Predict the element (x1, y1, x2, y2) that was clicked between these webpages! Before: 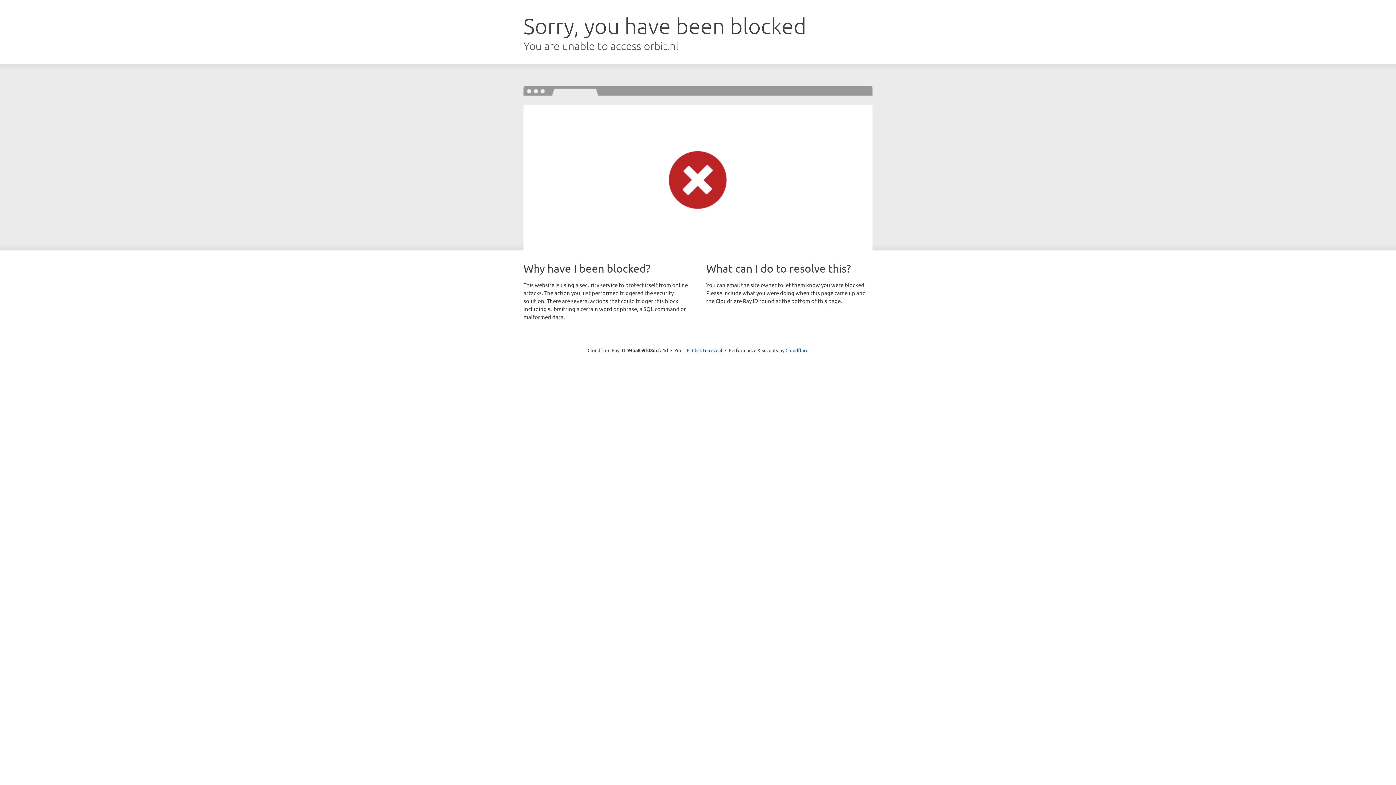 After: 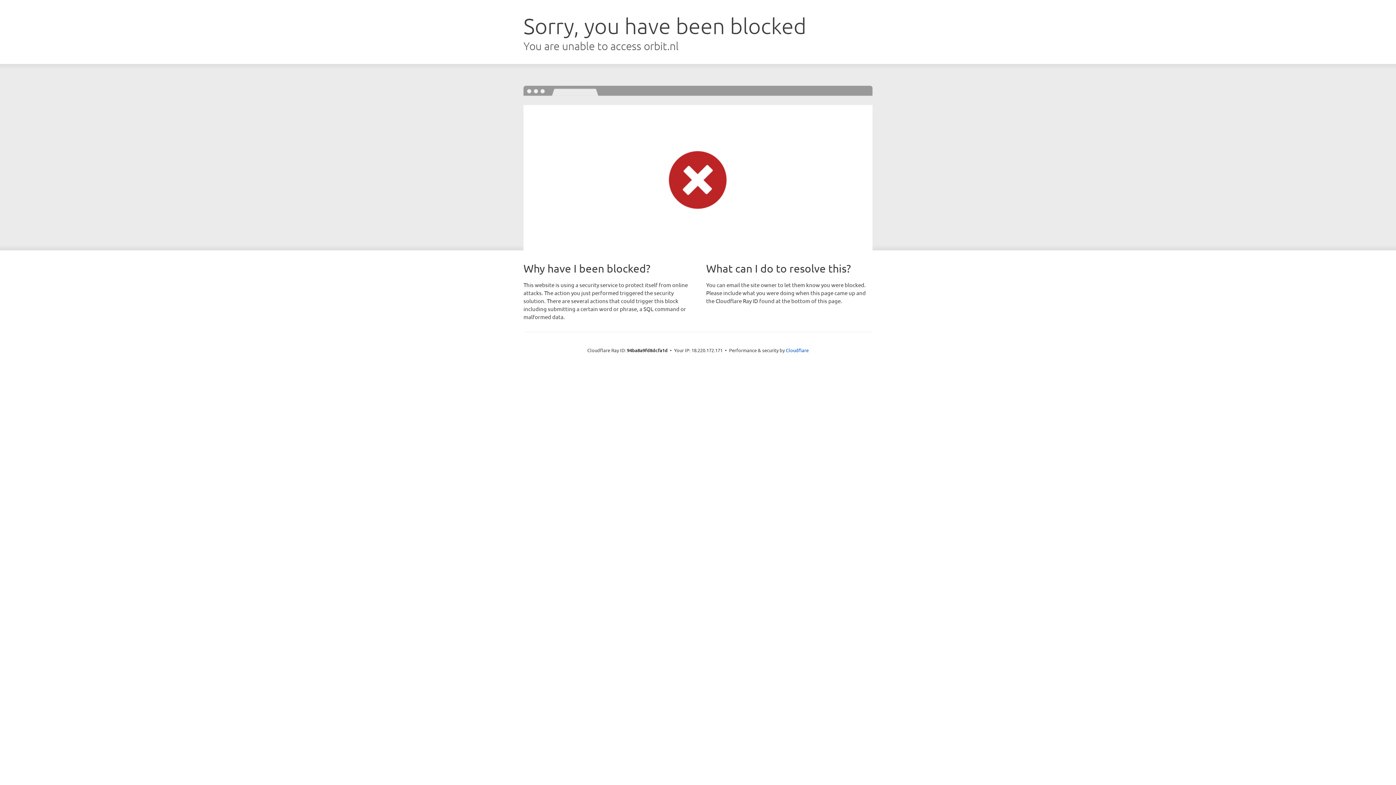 Action: bbox: (692, 346, 722, 353) label: Click to reveal